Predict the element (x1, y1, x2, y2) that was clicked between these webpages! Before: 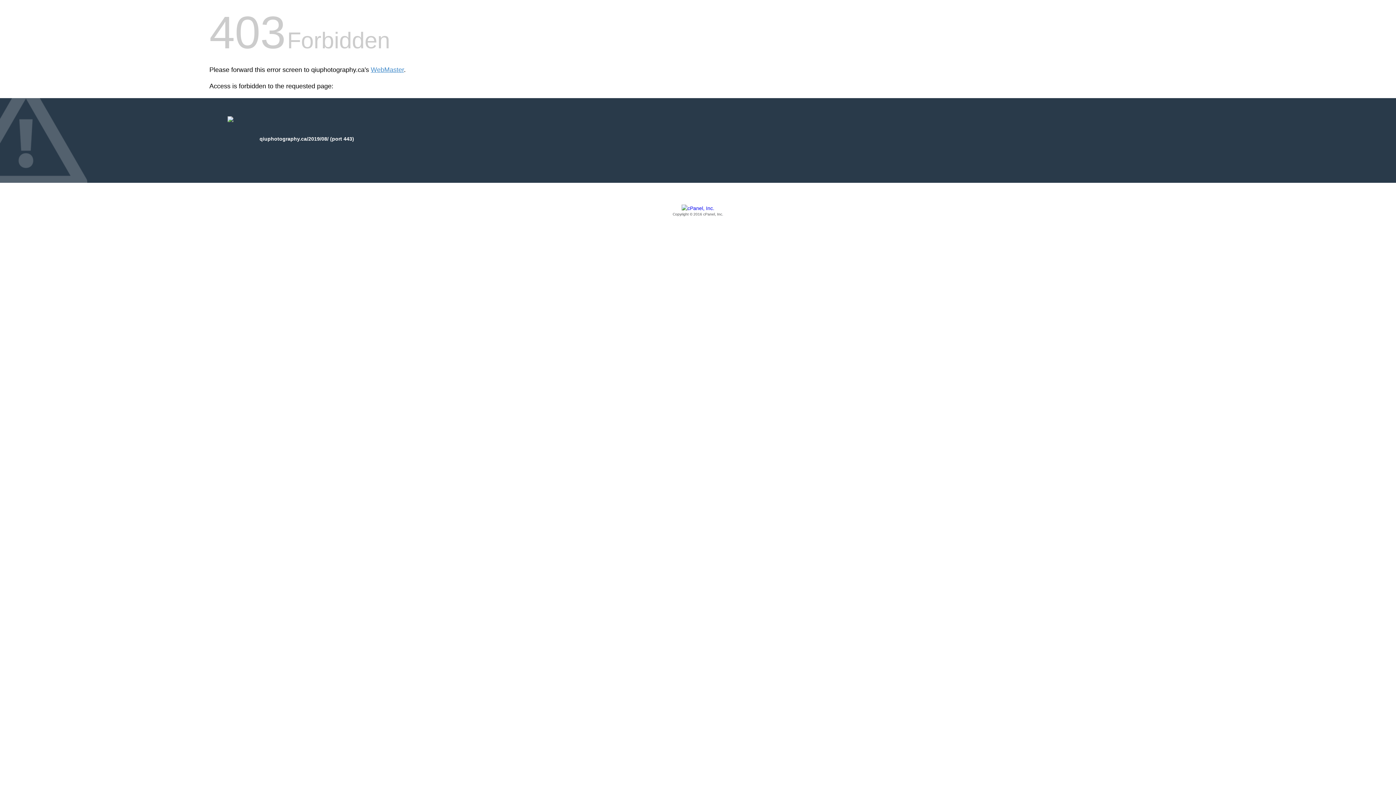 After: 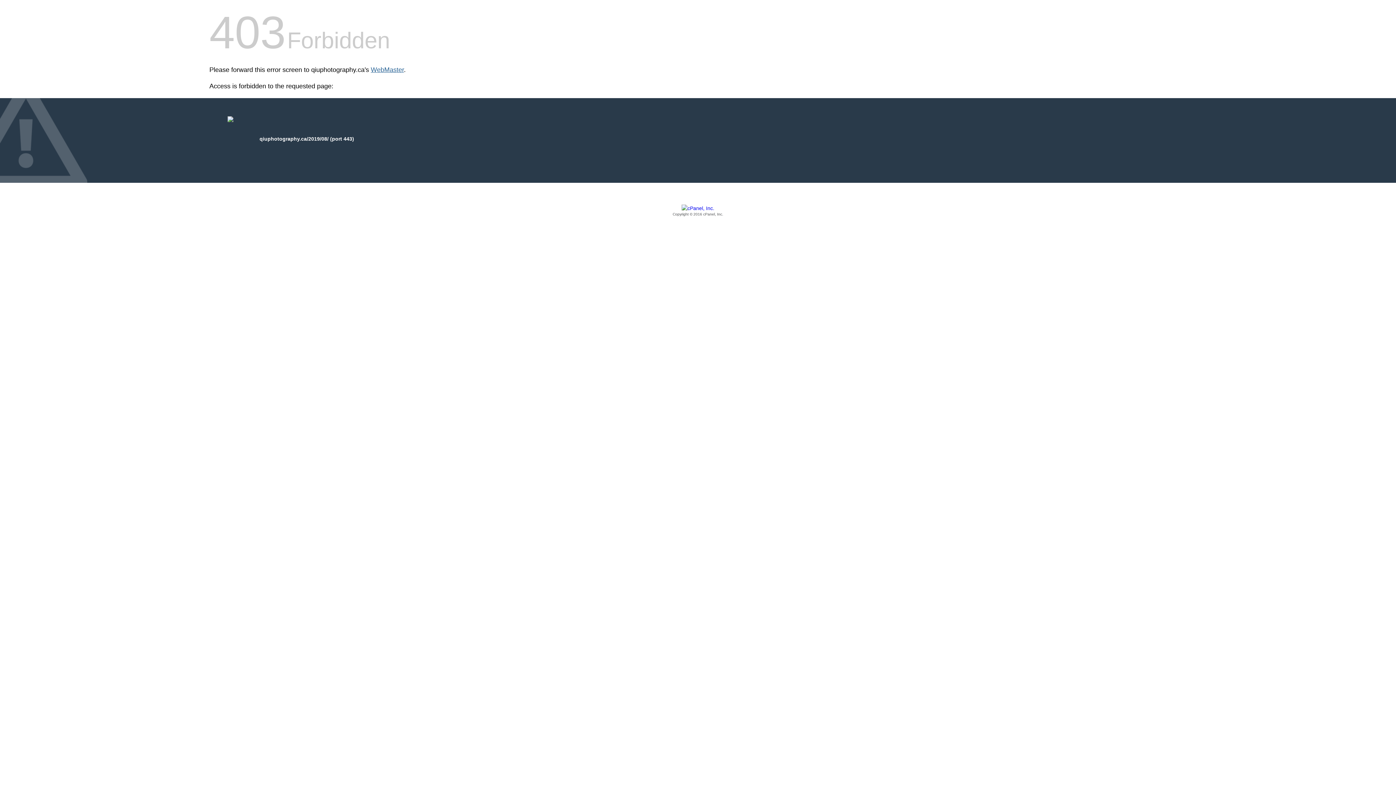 Action: bbox: (370, 66, 404, 73) label: WebMaster